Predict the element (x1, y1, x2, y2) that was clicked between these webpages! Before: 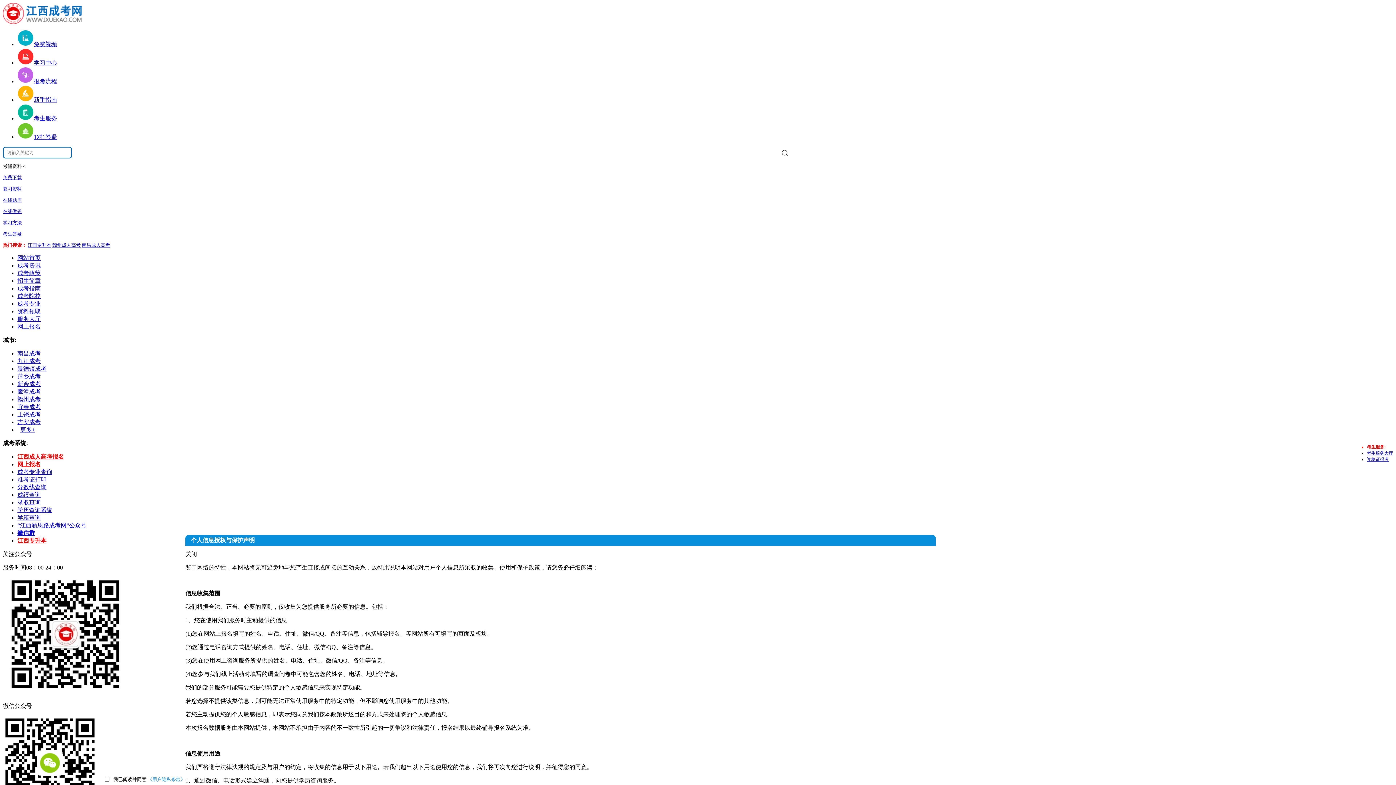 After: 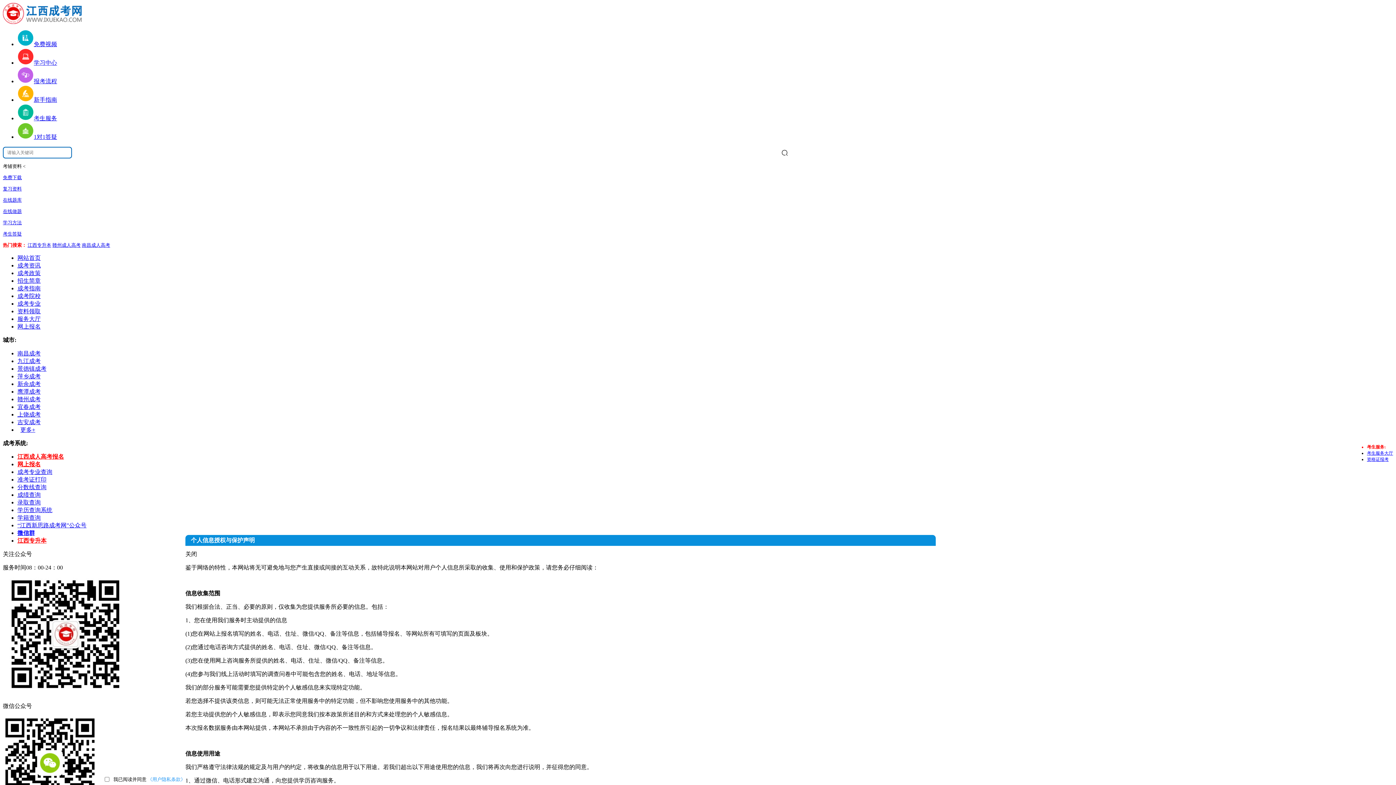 Action: bbox: (17, 59, 57, 65) label: 学习中心